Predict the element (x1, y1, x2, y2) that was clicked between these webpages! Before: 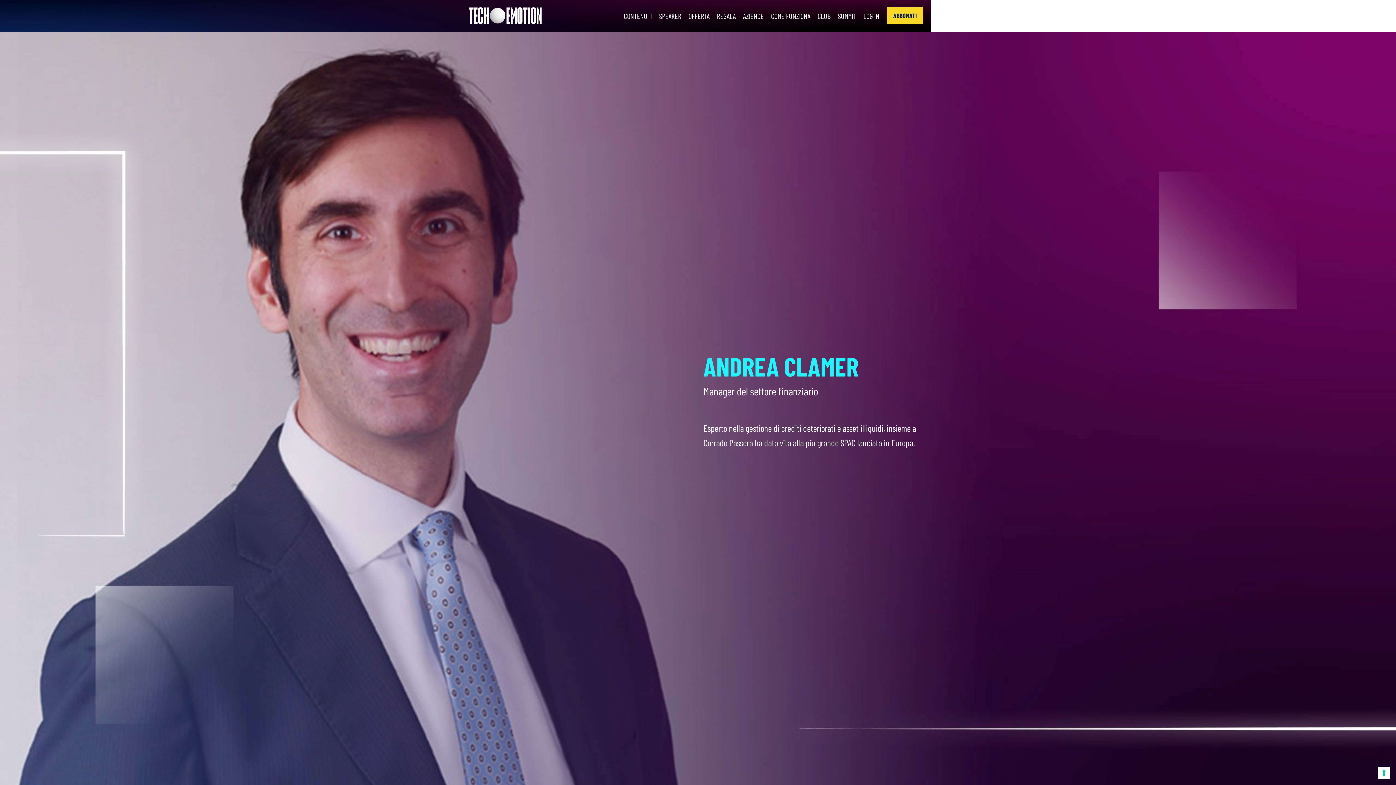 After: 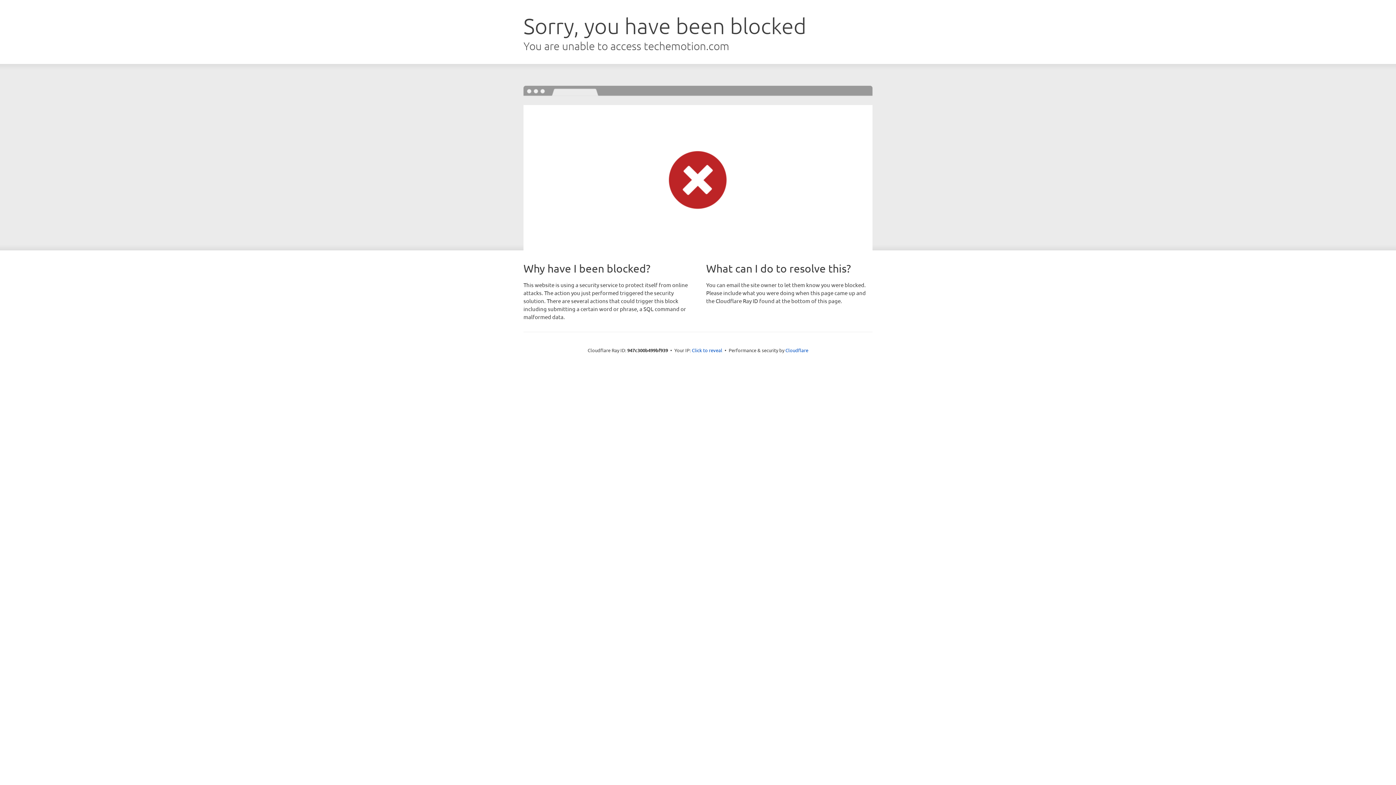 Action: label: LOG IN bbox: (863, 11, 879, 20)